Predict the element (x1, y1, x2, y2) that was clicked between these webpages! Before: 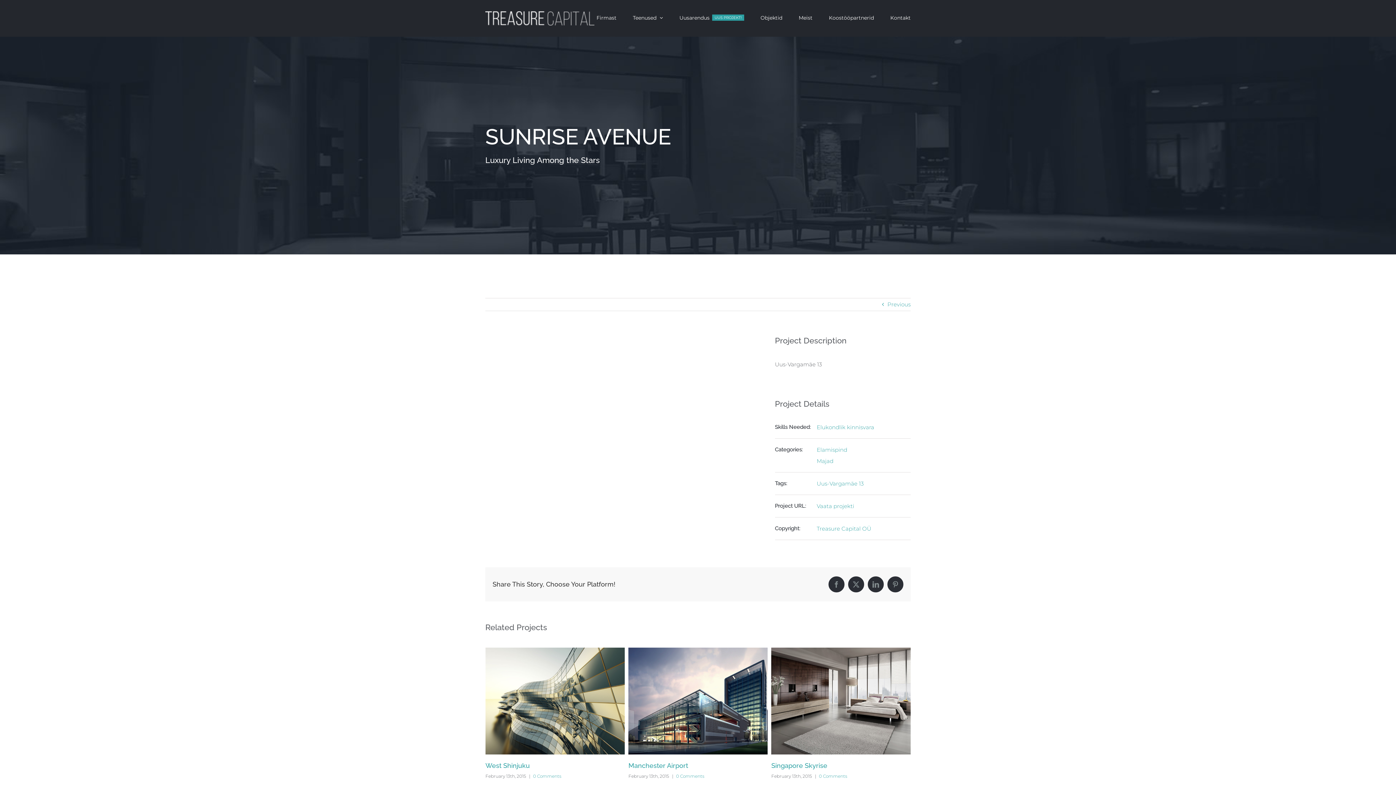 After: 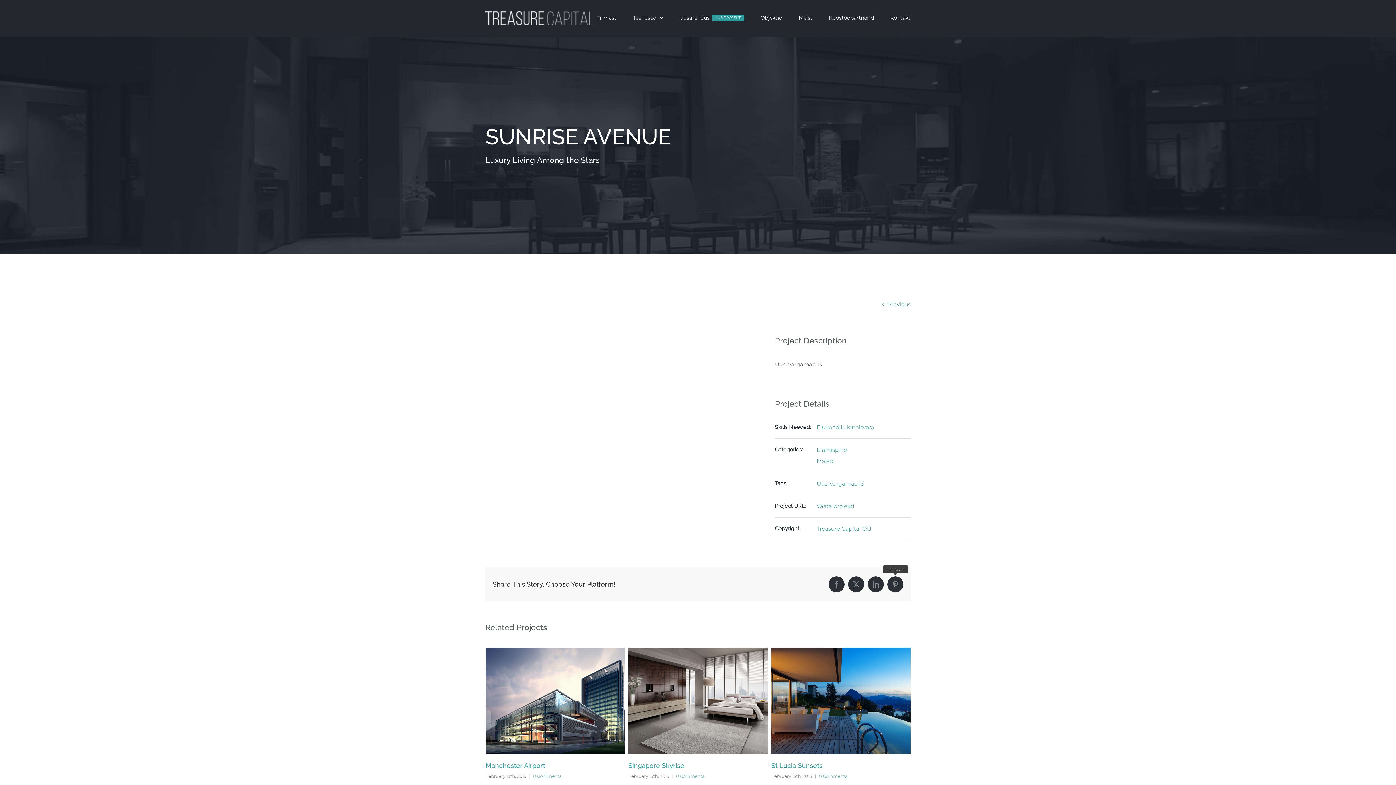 Action: label: Pinterest bbox: (887, 576, 903, 592)